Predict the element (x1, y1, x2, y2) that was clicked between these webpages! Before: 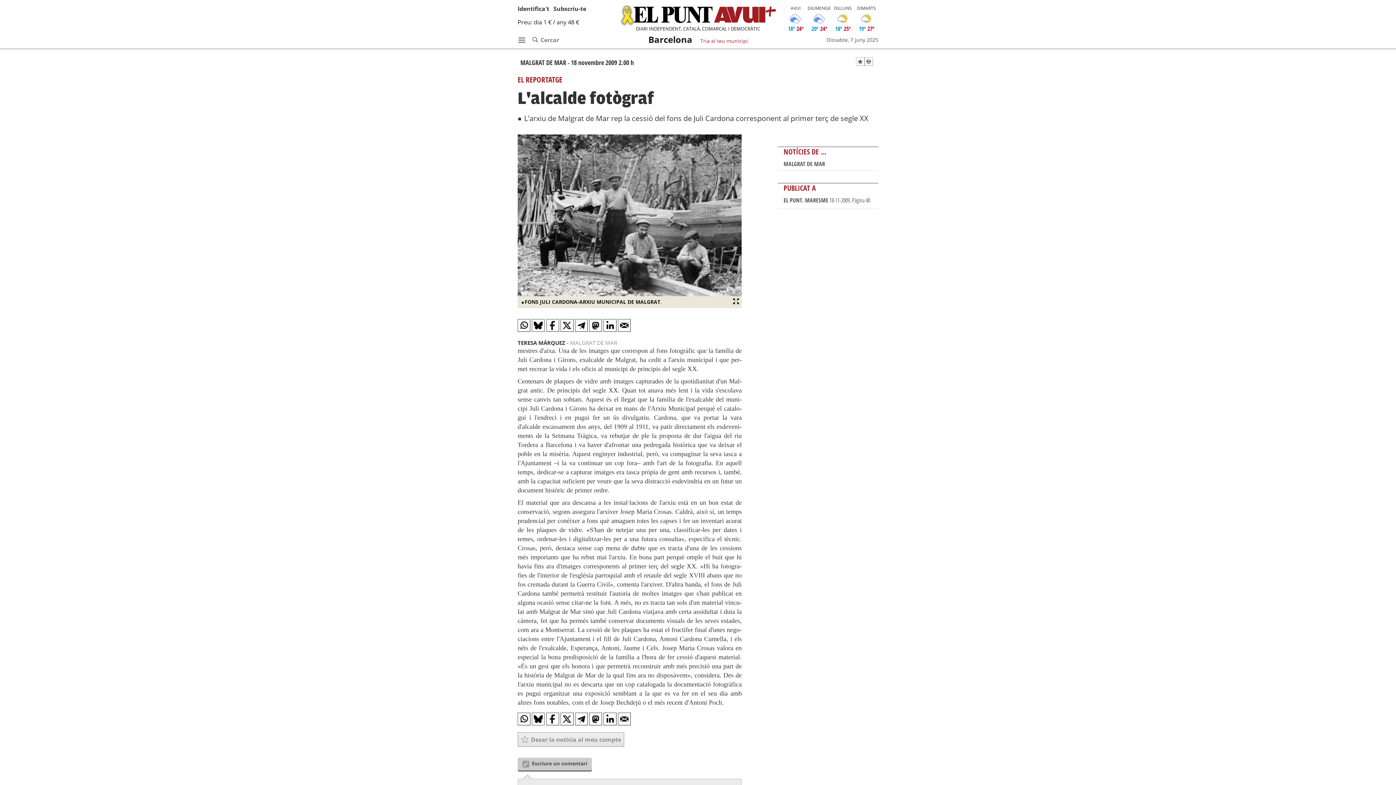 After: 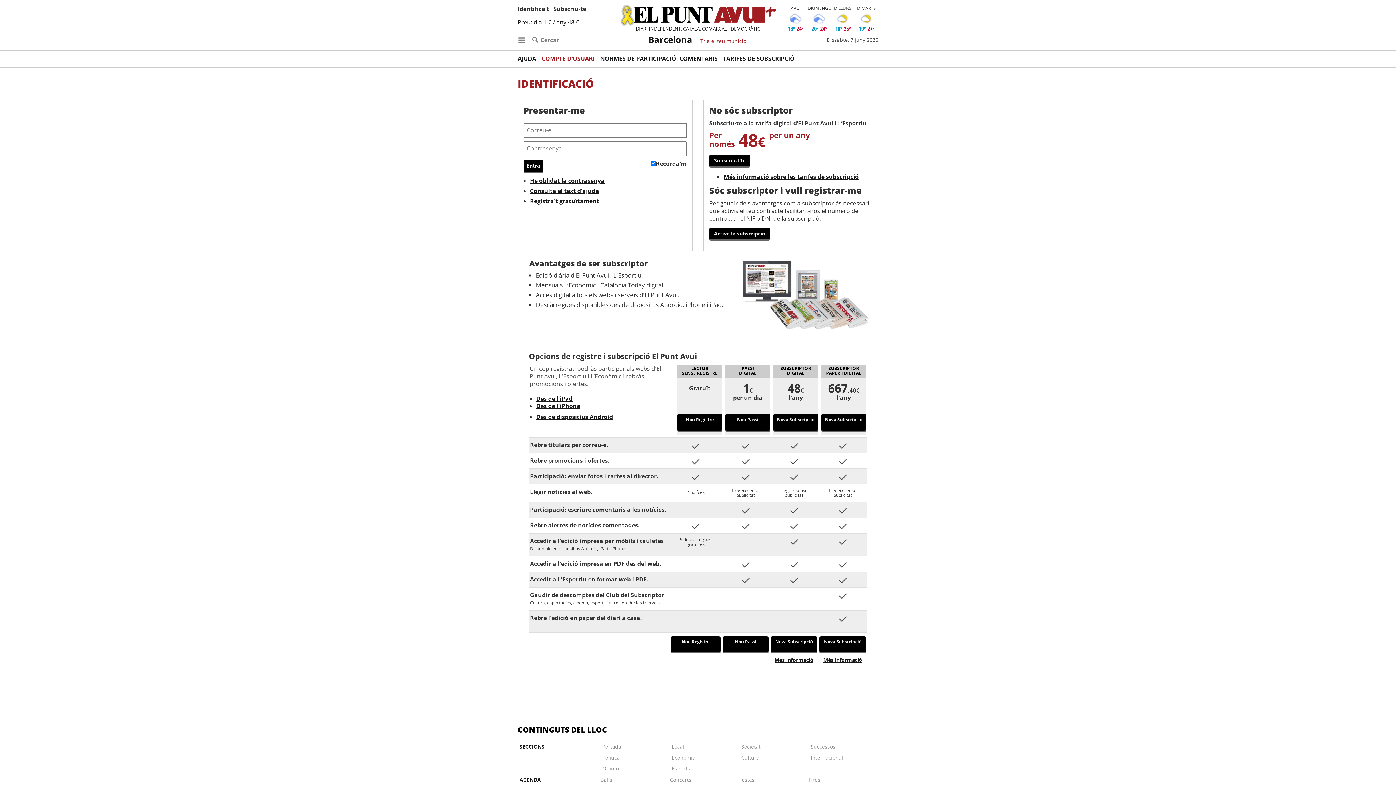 Action: label: Subscriu-te bbox: (553, 4, 586, 12)